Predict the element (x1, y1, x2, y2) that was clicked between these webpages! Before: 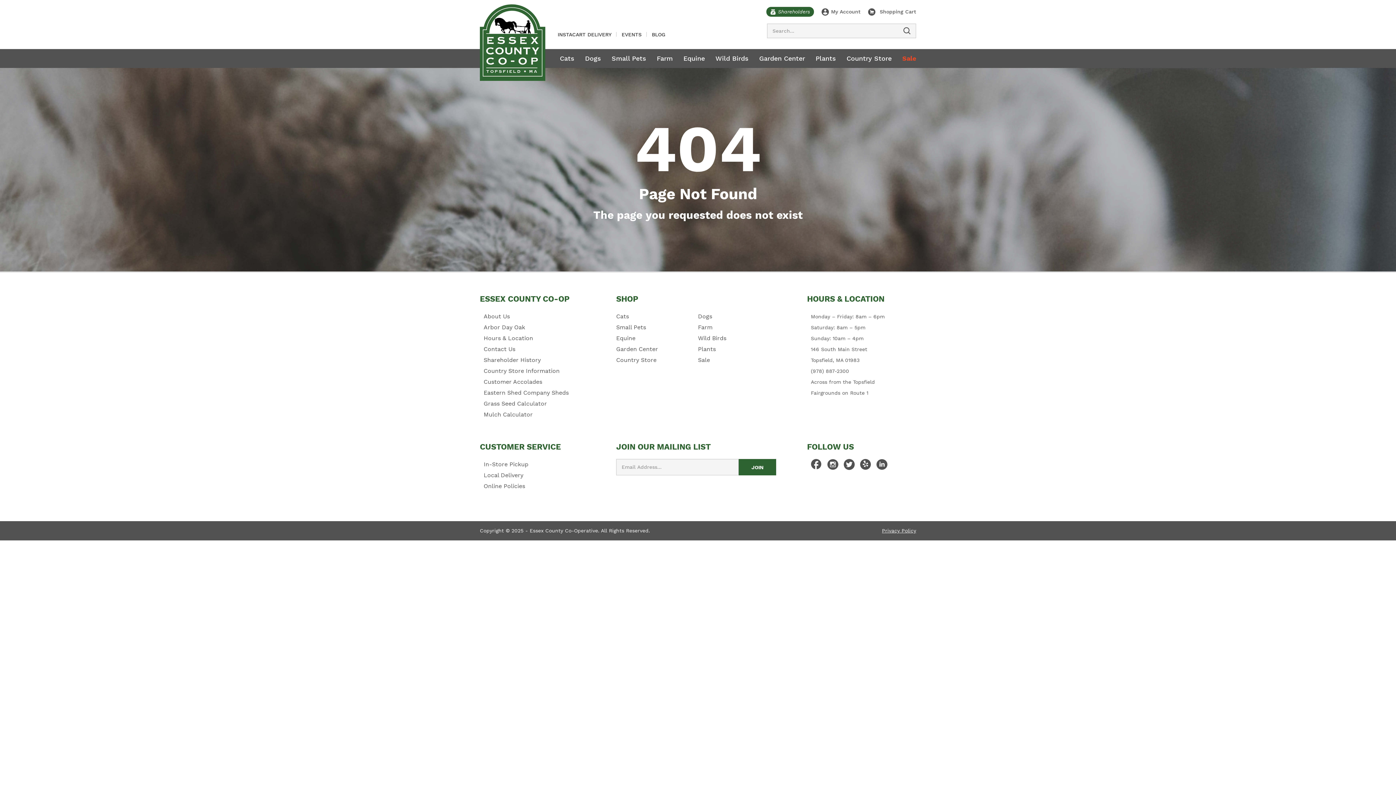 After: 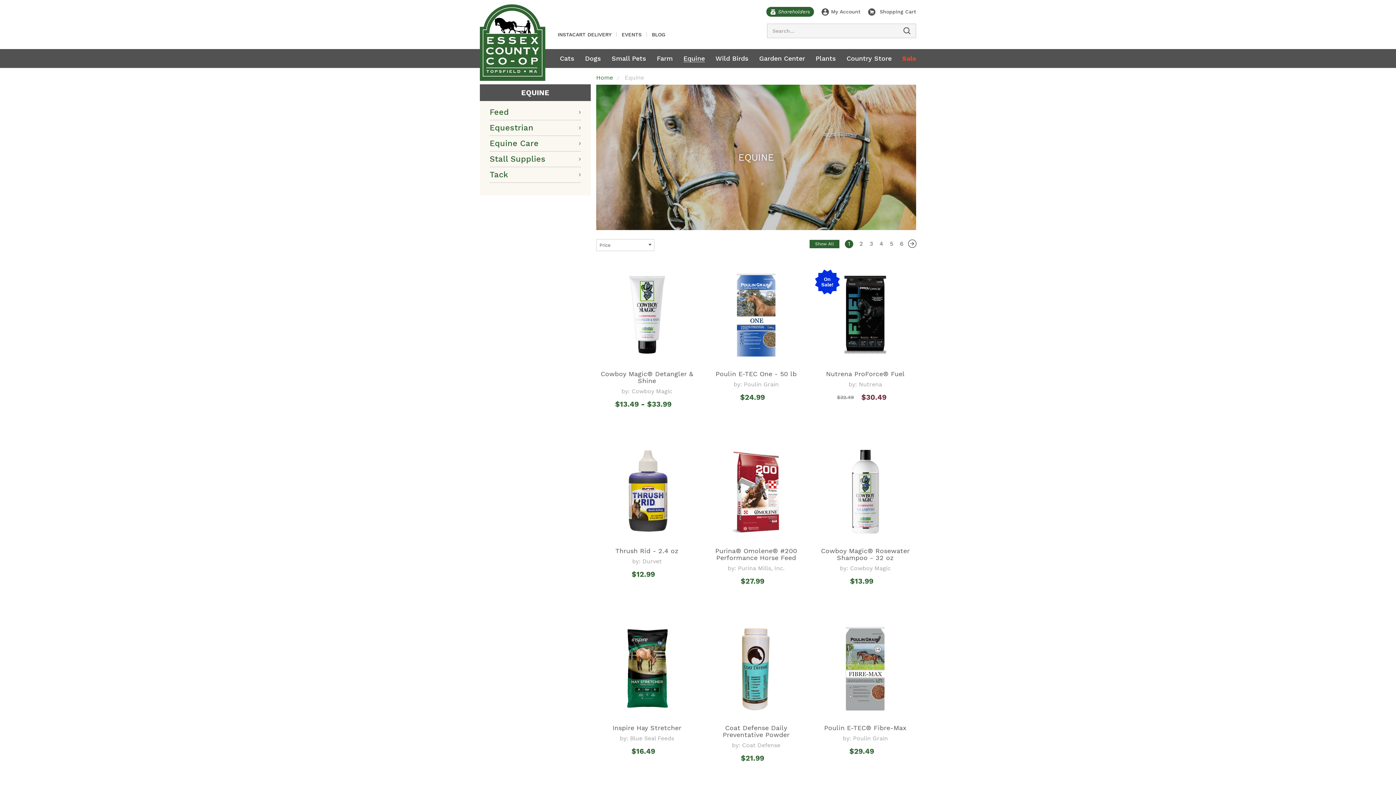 Action: label: Equine bbox: (683, 54, 705, 62)